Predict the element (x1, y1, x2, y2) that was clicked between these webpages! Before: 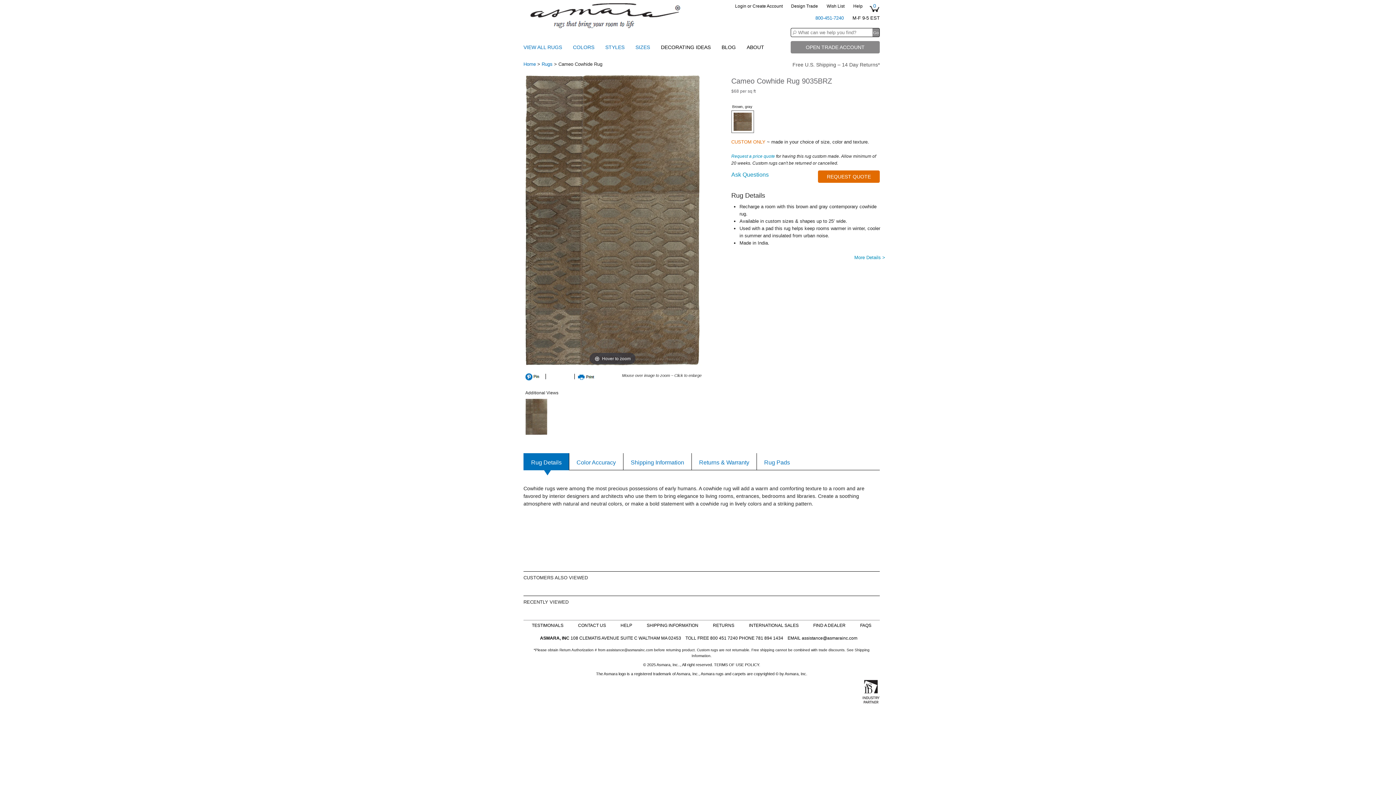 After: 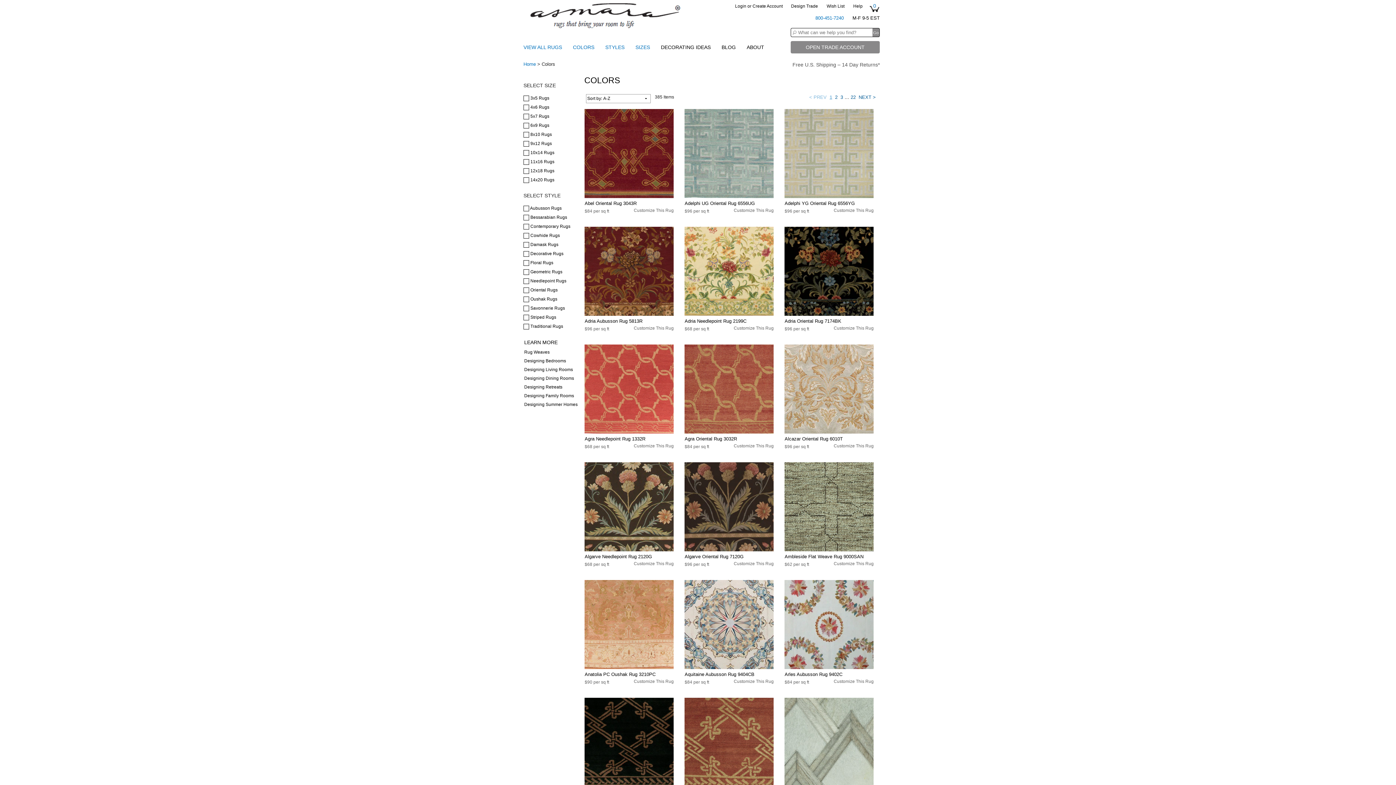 Action: label: COLORS  bbox: (573, 44, 596, 50)